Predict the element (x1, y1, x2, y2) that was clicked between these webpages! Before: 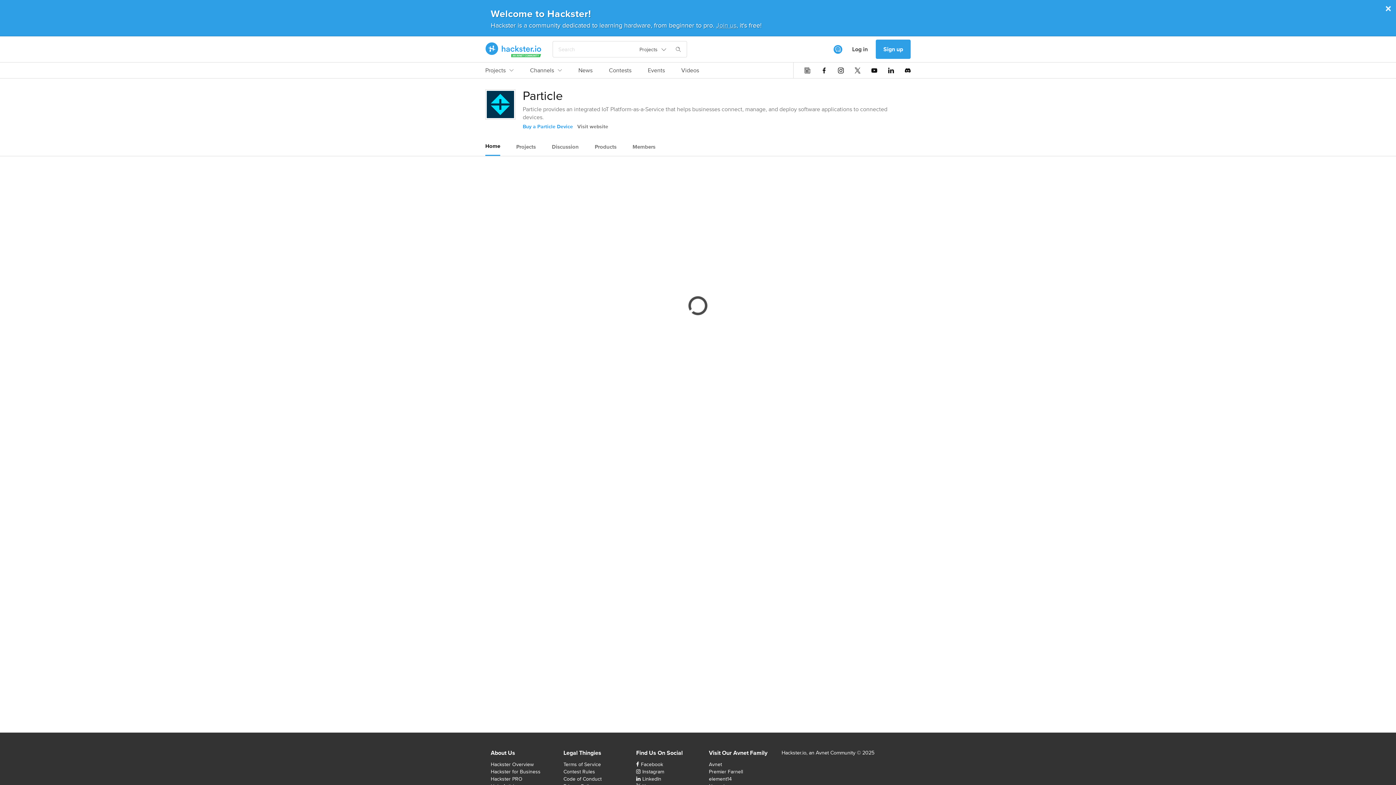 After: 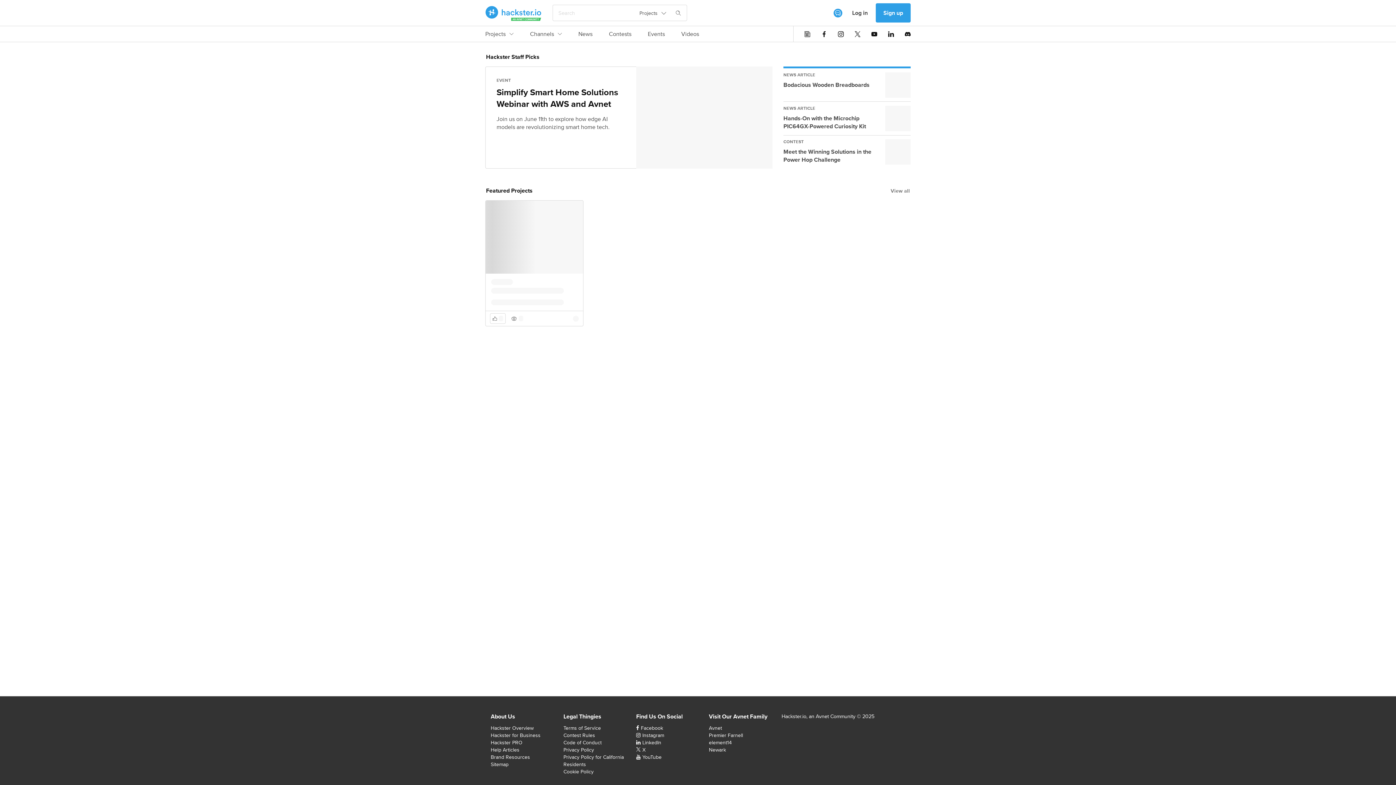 Action: label: Hackster Homepage link bbox: (485, 42, 541, 56)